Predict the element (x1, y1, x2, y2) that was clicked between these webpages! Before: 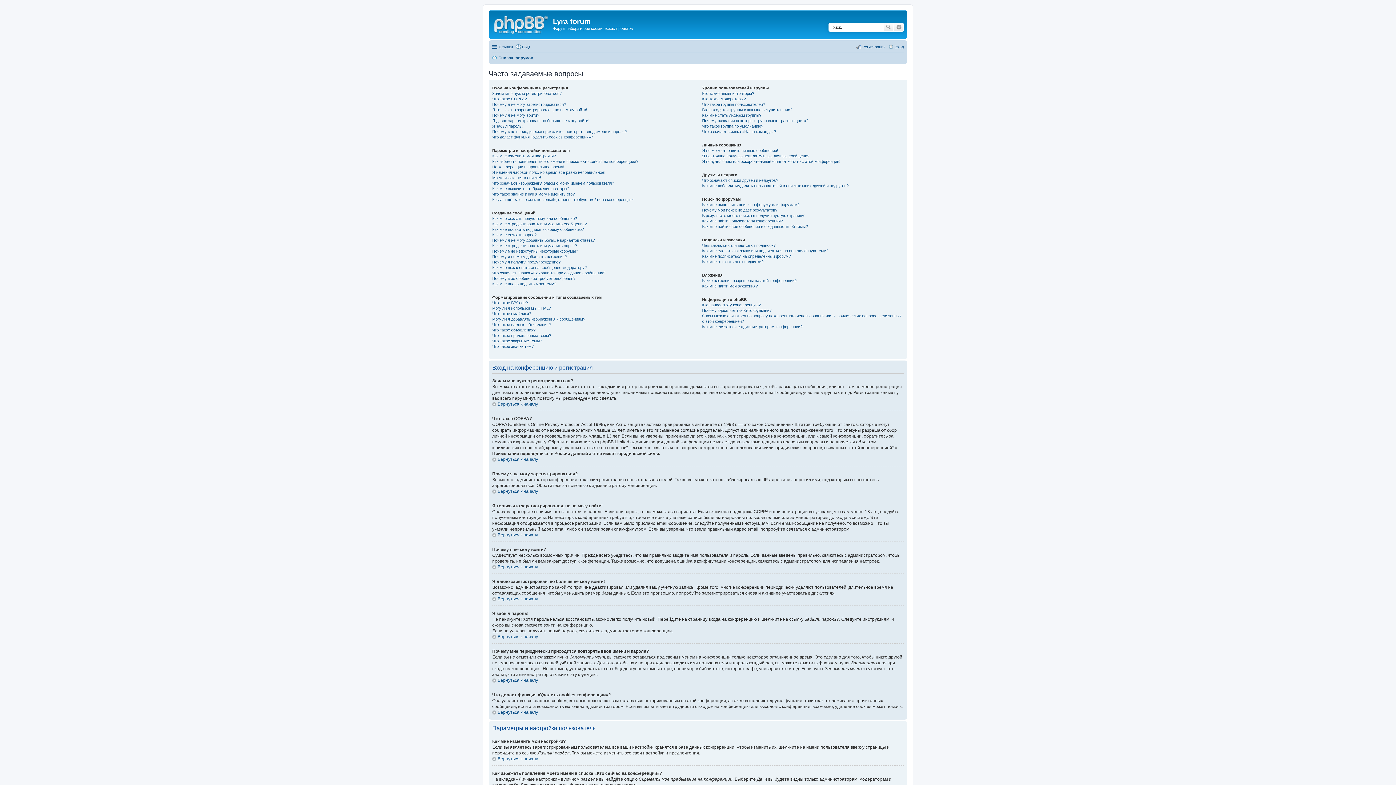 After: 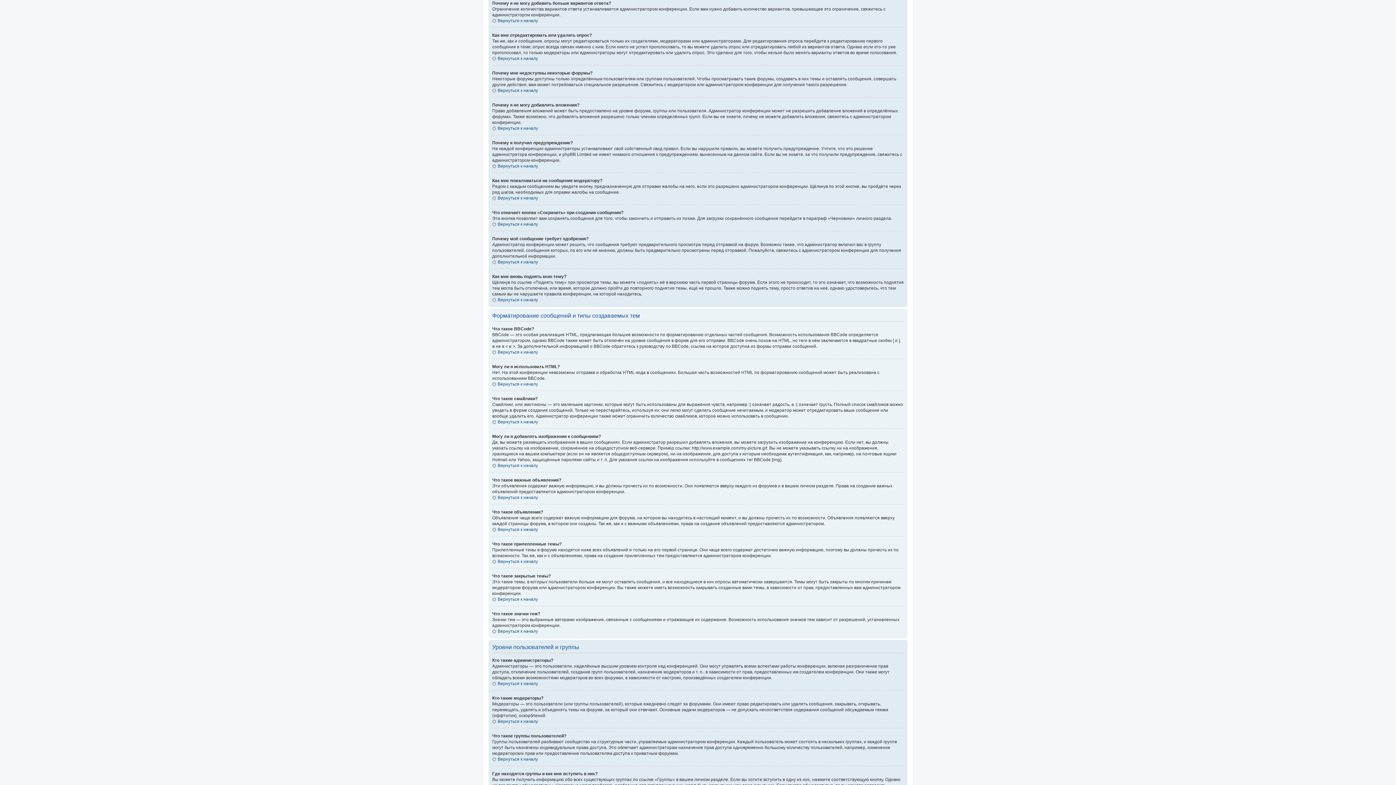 Action: bbox: (492, 238, 594, 242) label: Почему я не могу добавить больше вариантов ответа?